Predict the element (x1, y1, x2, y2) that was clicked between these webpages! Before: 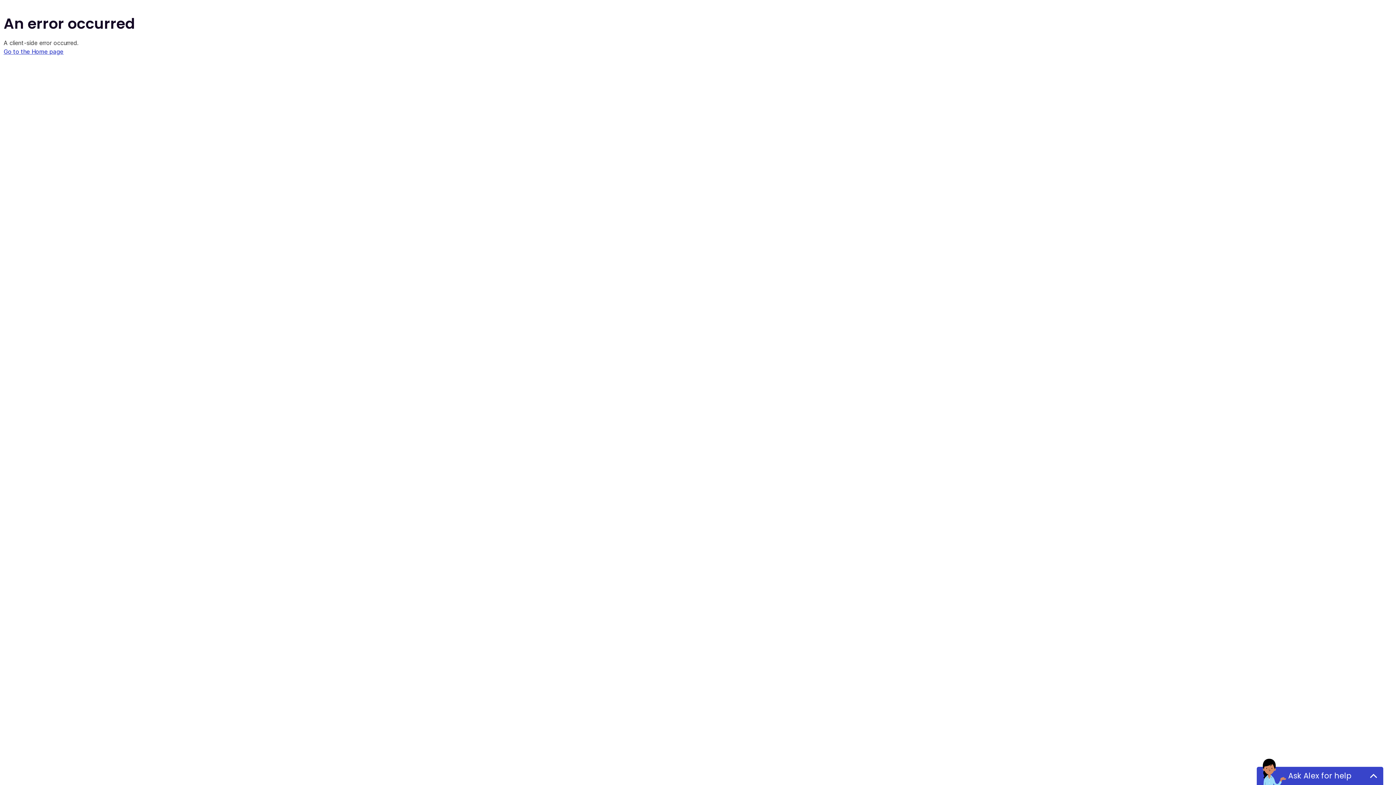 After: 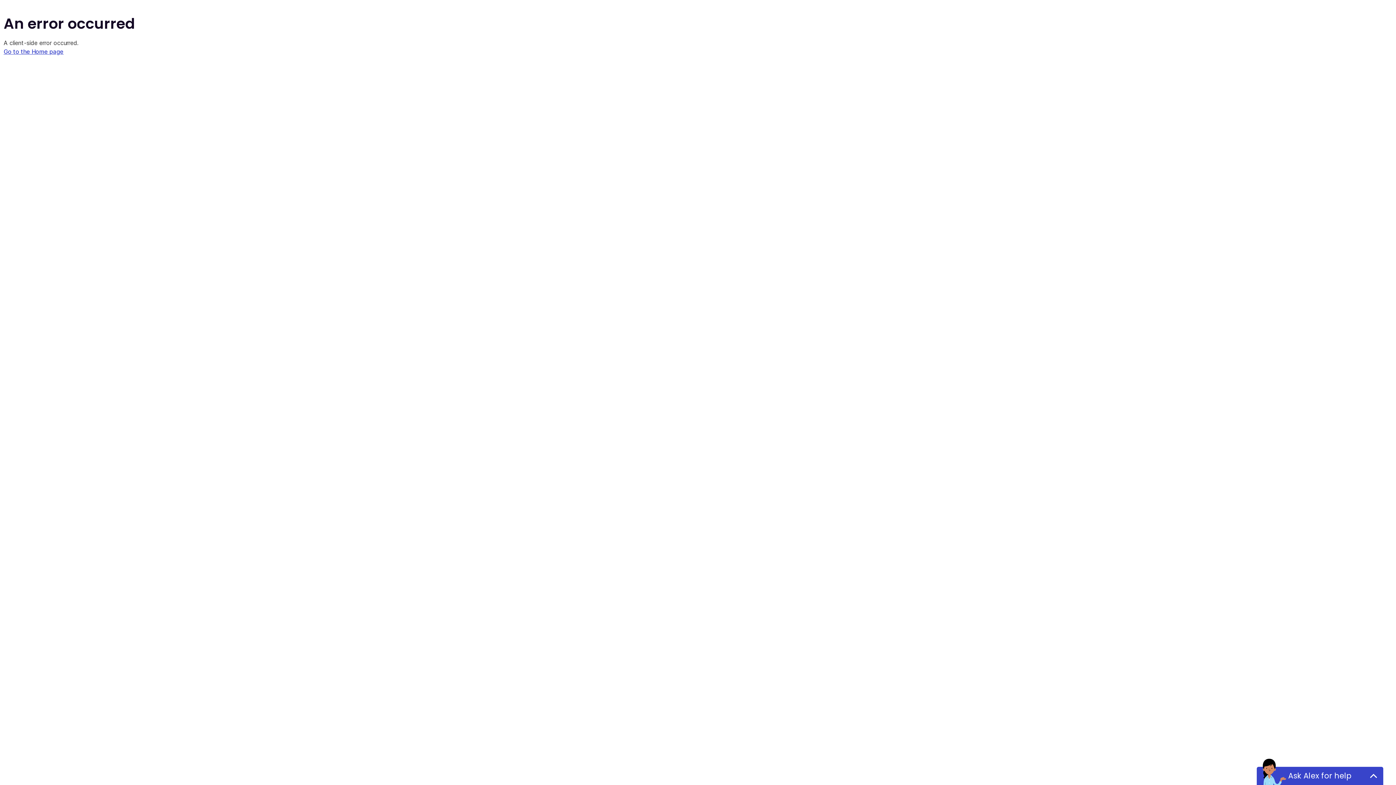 Action: bbox: (3, 48, 63, 55) label: Go to the Home page